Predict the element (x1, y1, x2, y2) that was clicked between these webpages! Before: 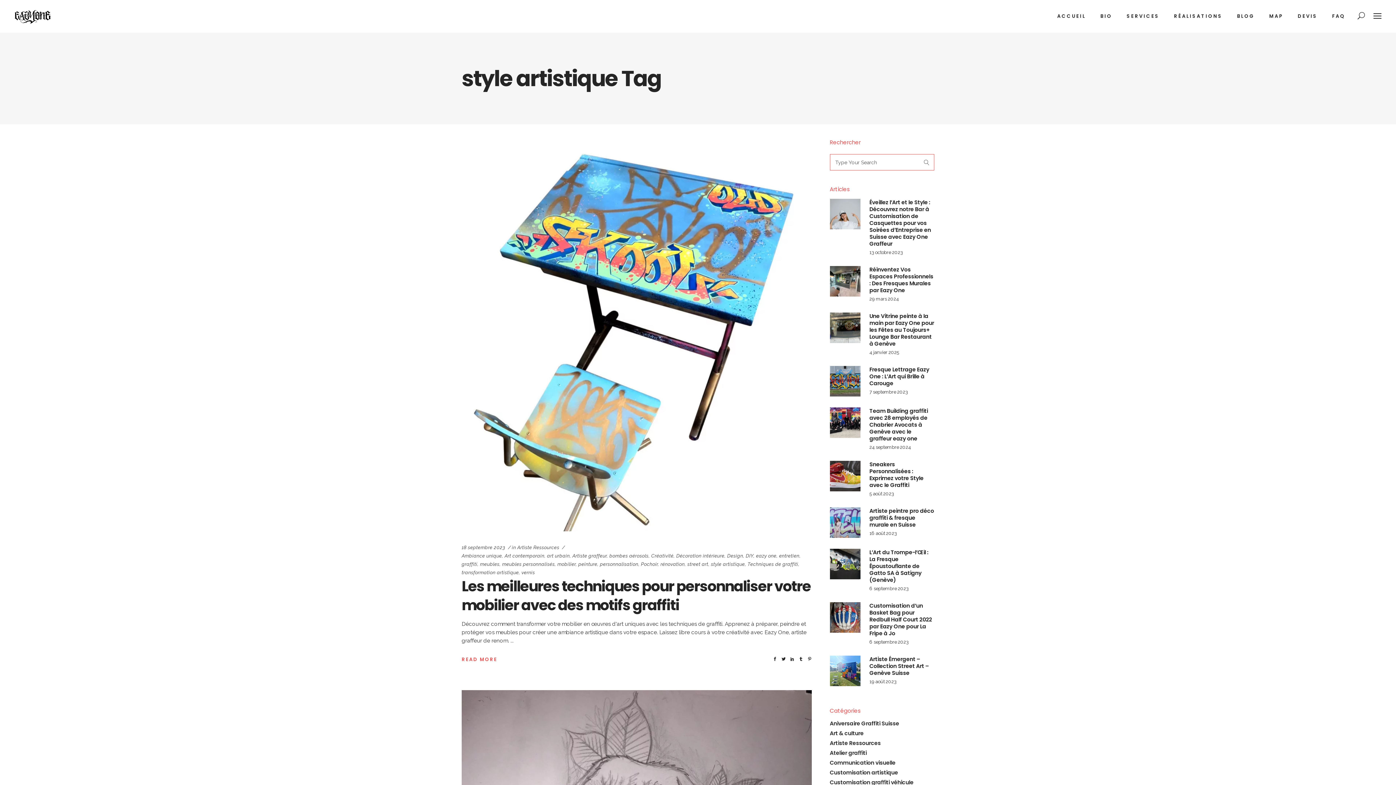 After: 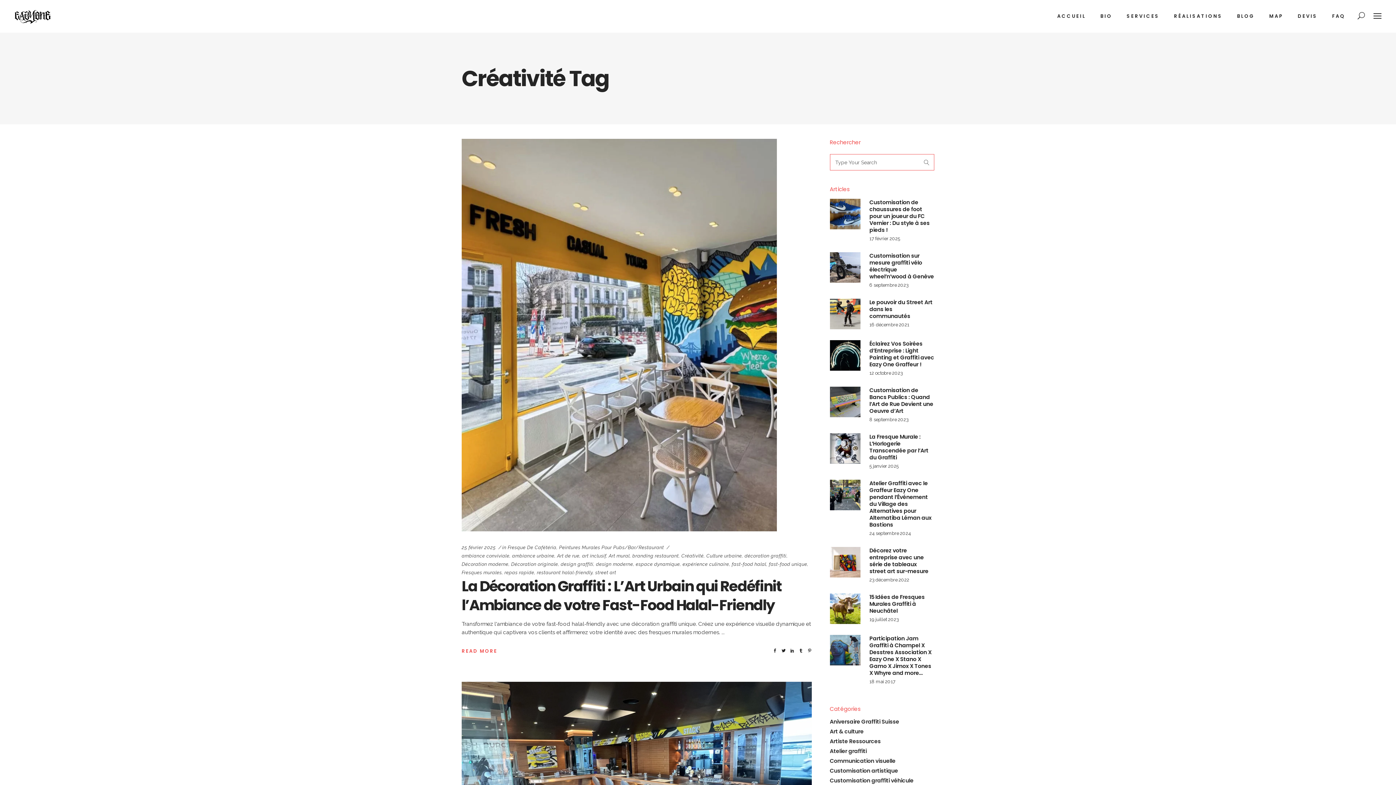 Action: label: Créativité bbox: (651, 553, 673, 558)